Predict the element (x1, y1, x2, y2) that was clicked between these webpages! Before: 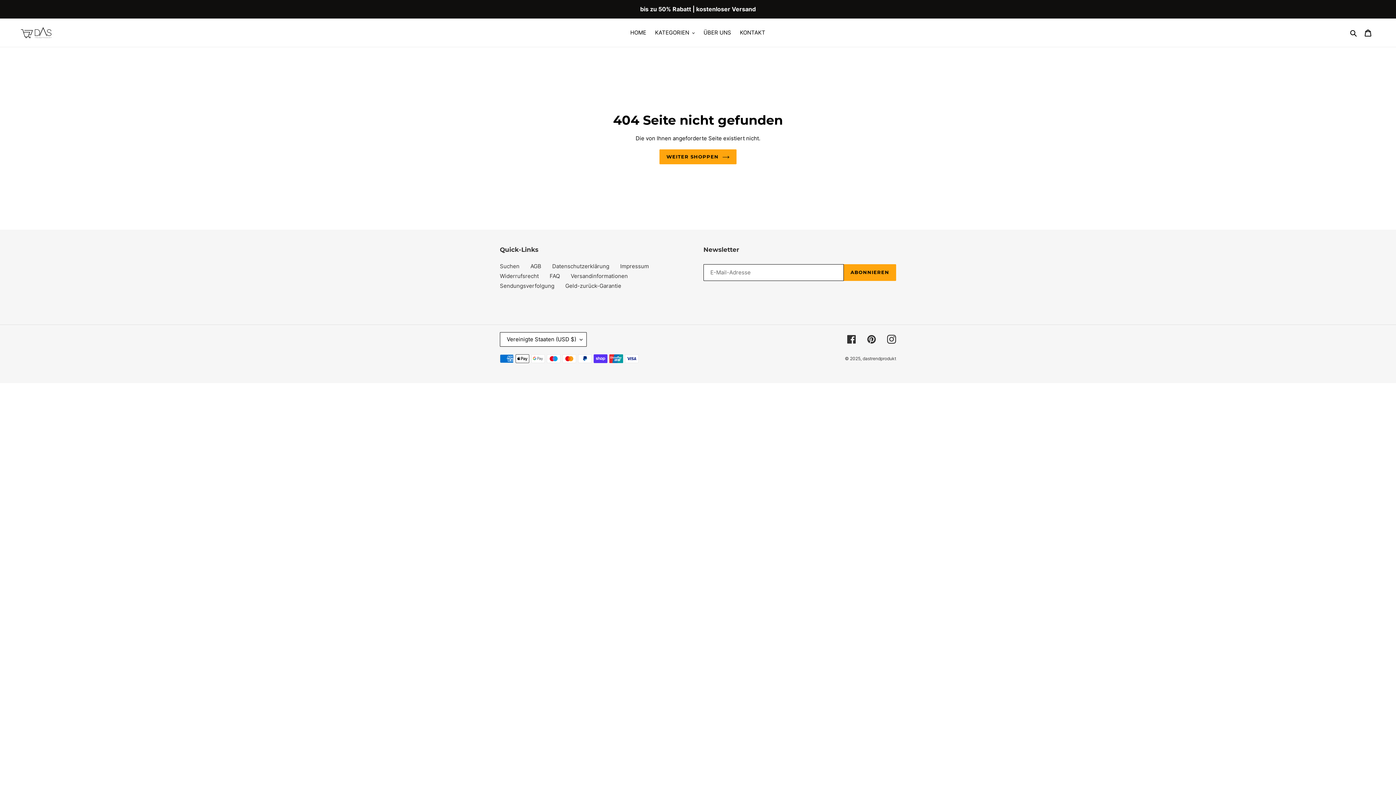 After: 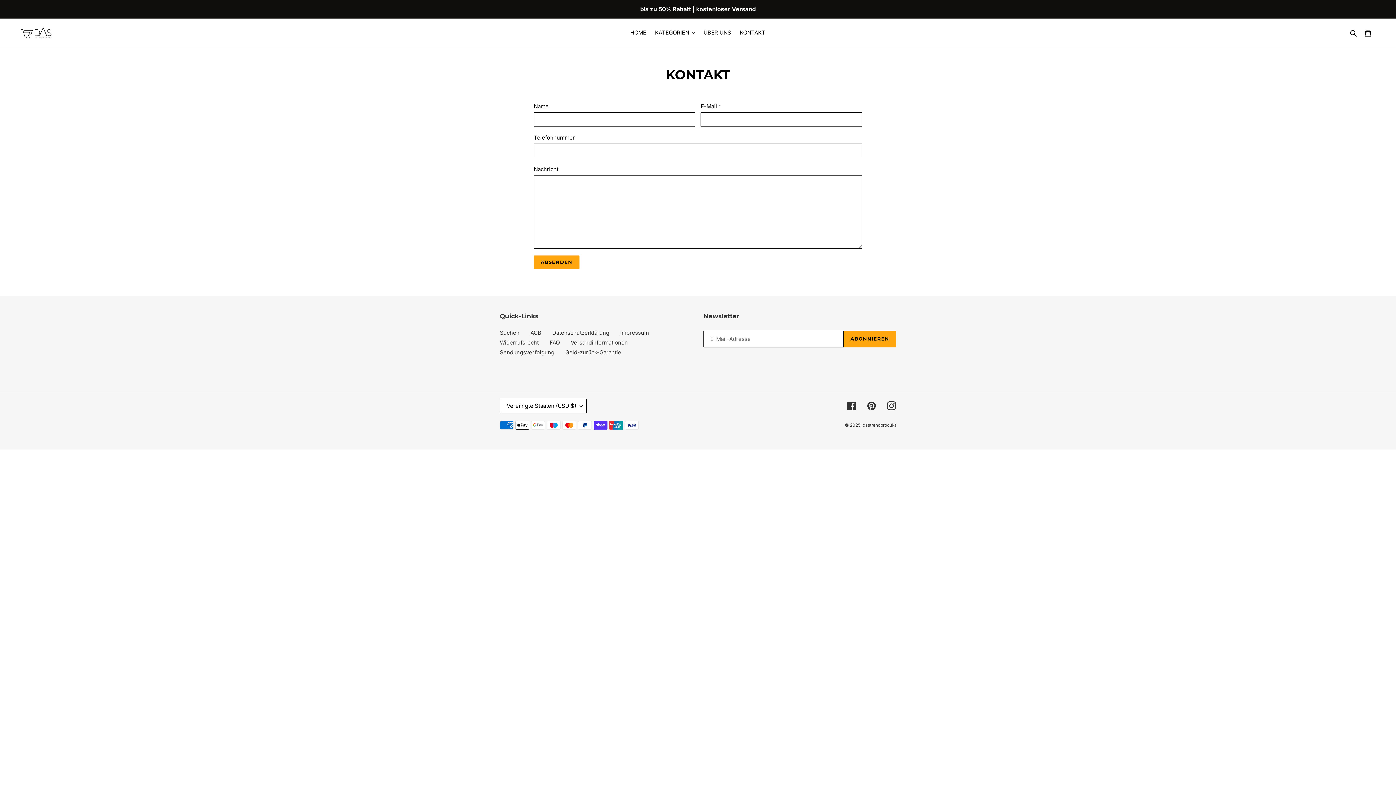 Action: bbox: (736, 27, 769, 37) label: KONTAKT